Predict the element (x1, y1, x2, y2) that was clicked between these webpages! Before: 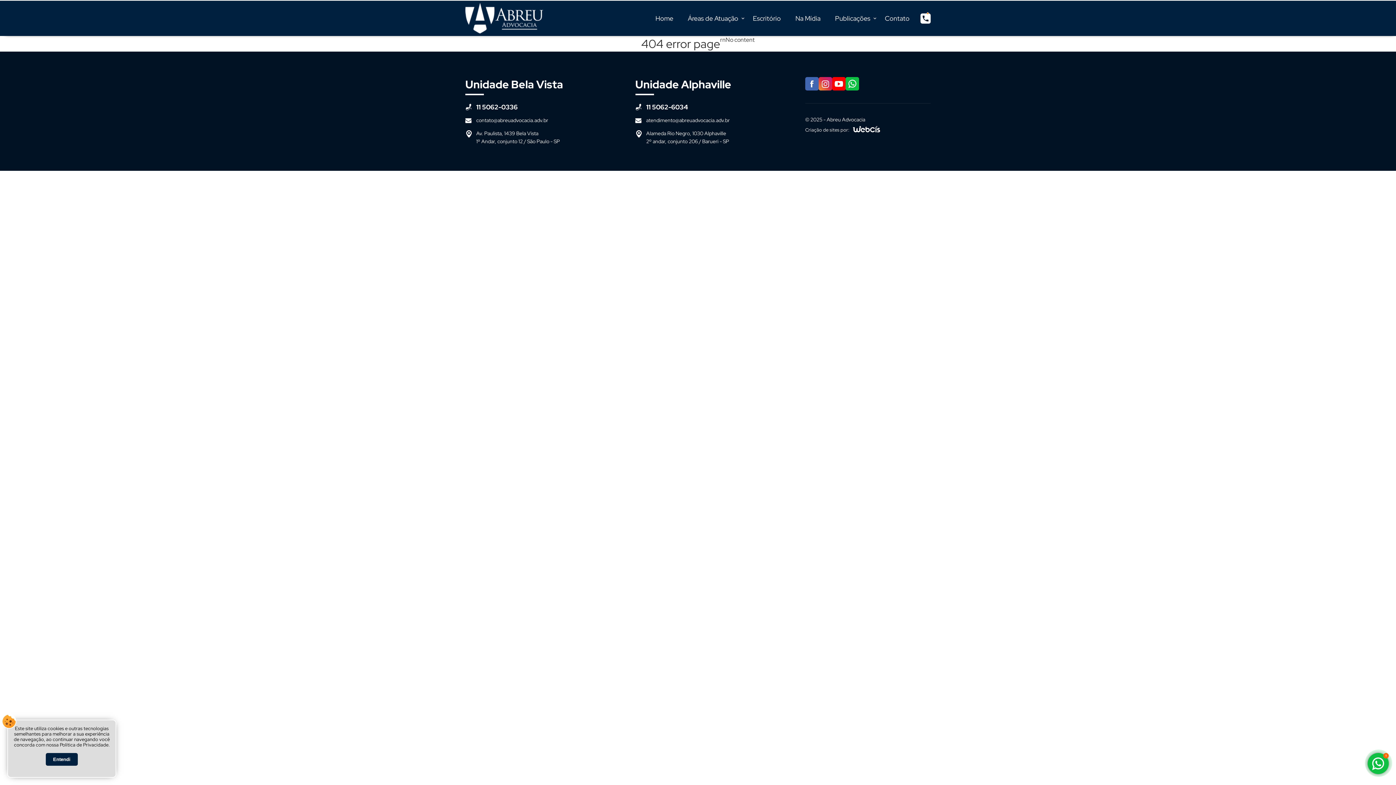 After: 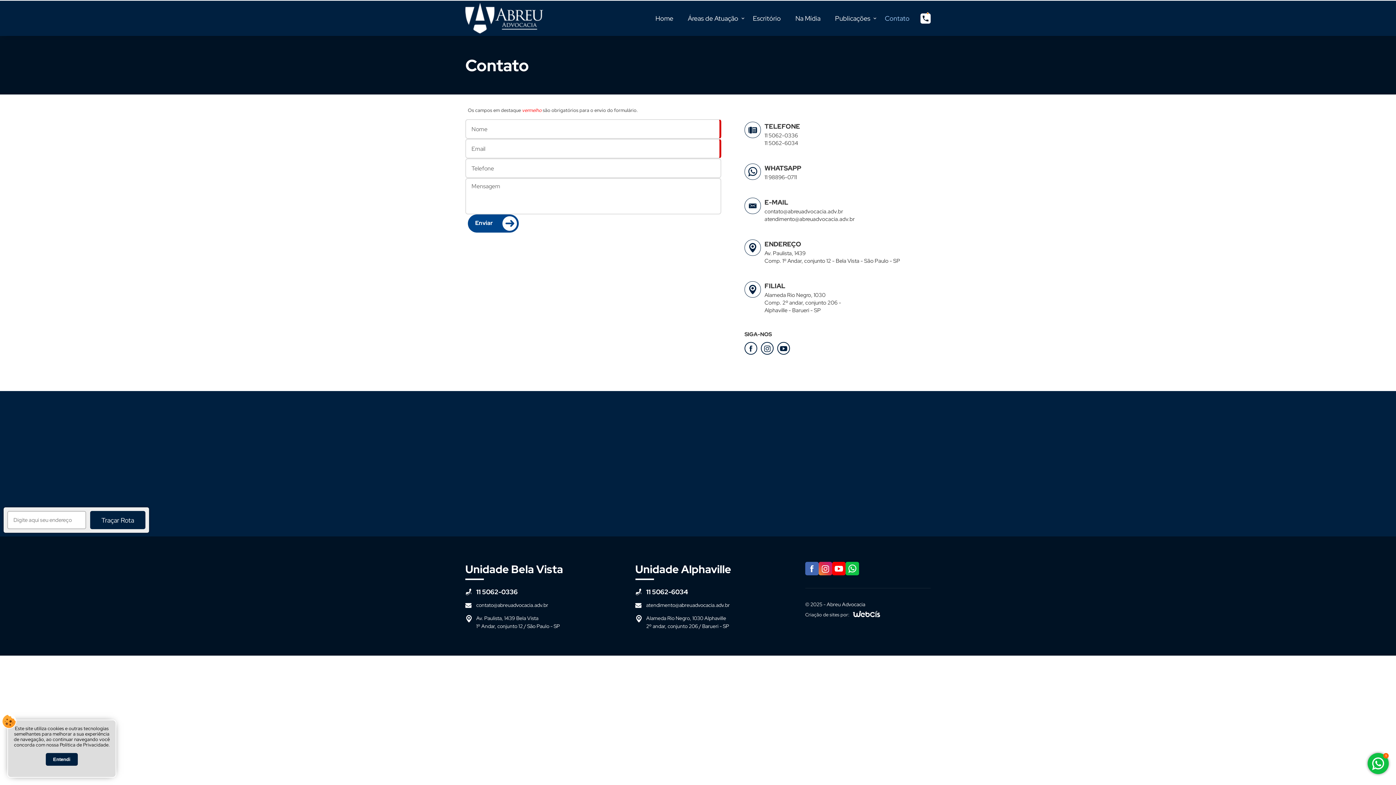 Action: label: Contato bbox: (877, 6, 917, 30)